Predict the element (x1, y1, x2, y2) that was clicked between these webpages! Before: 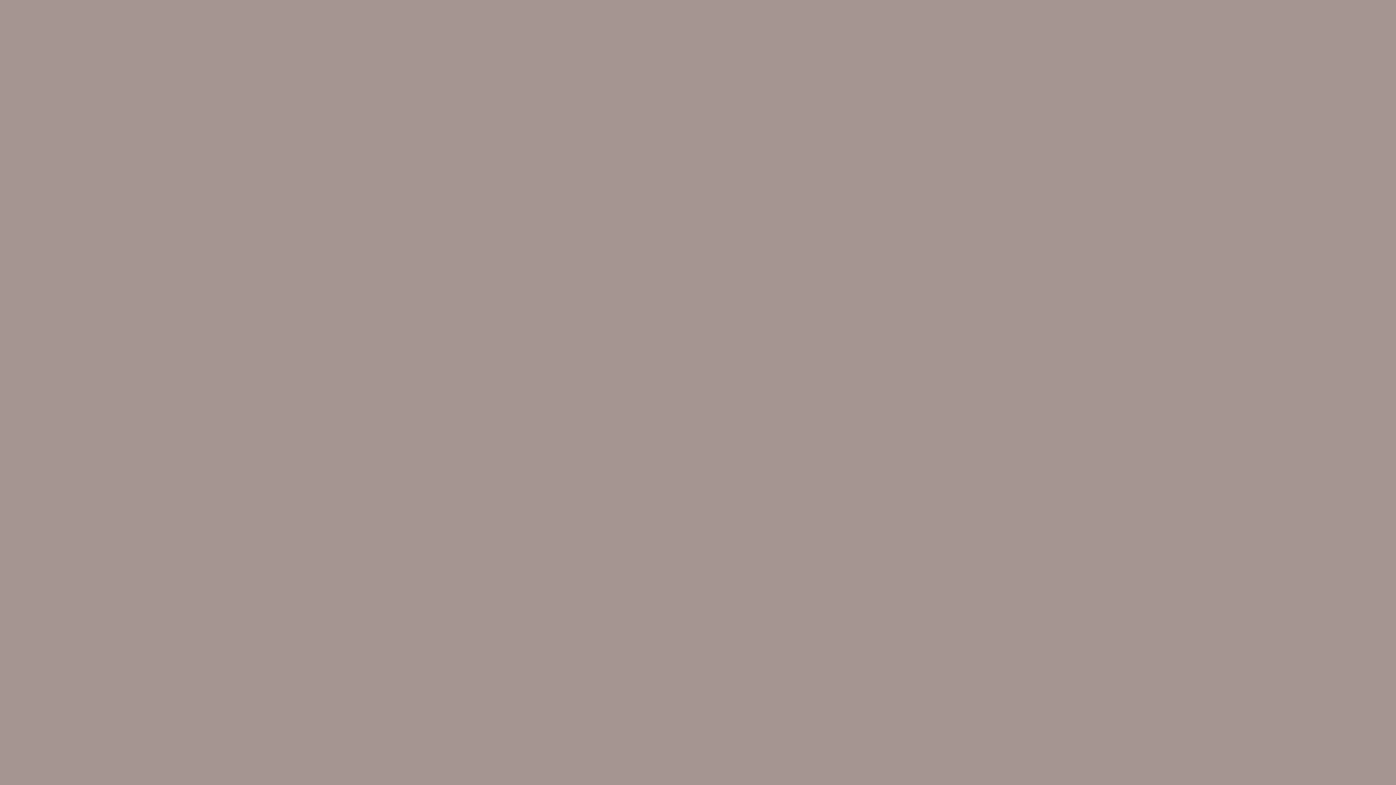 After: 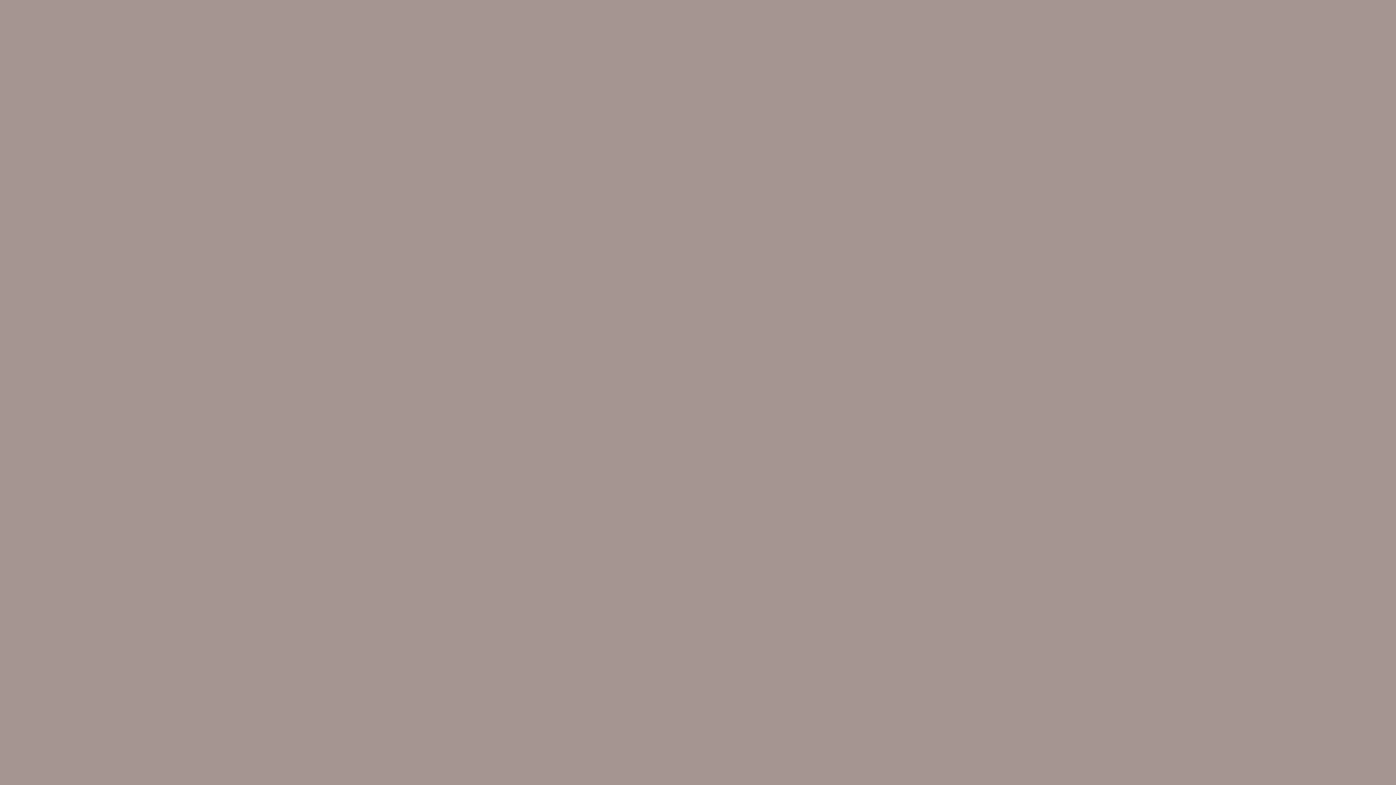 Action: label: Добавить в свою коллекцию bbox: (2, 285, 74, 291)